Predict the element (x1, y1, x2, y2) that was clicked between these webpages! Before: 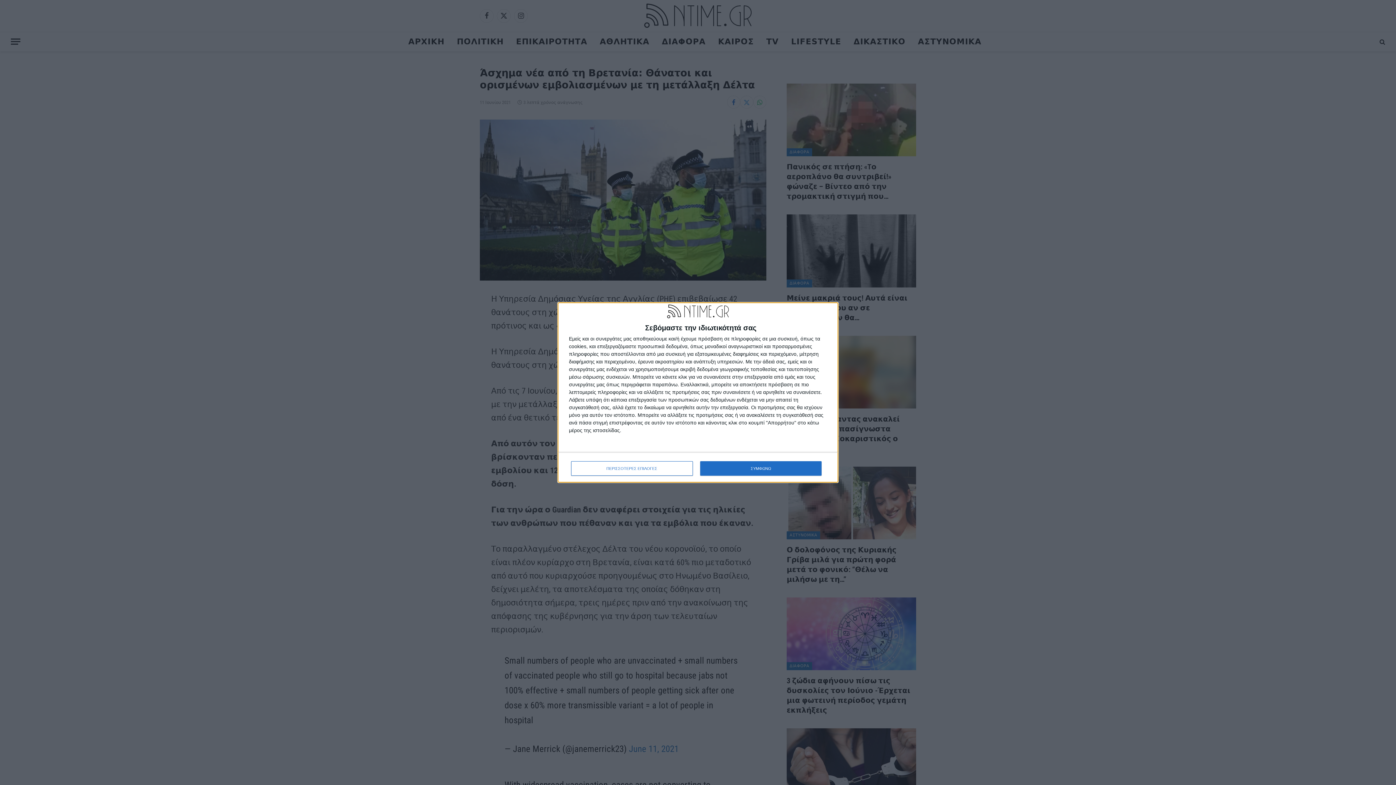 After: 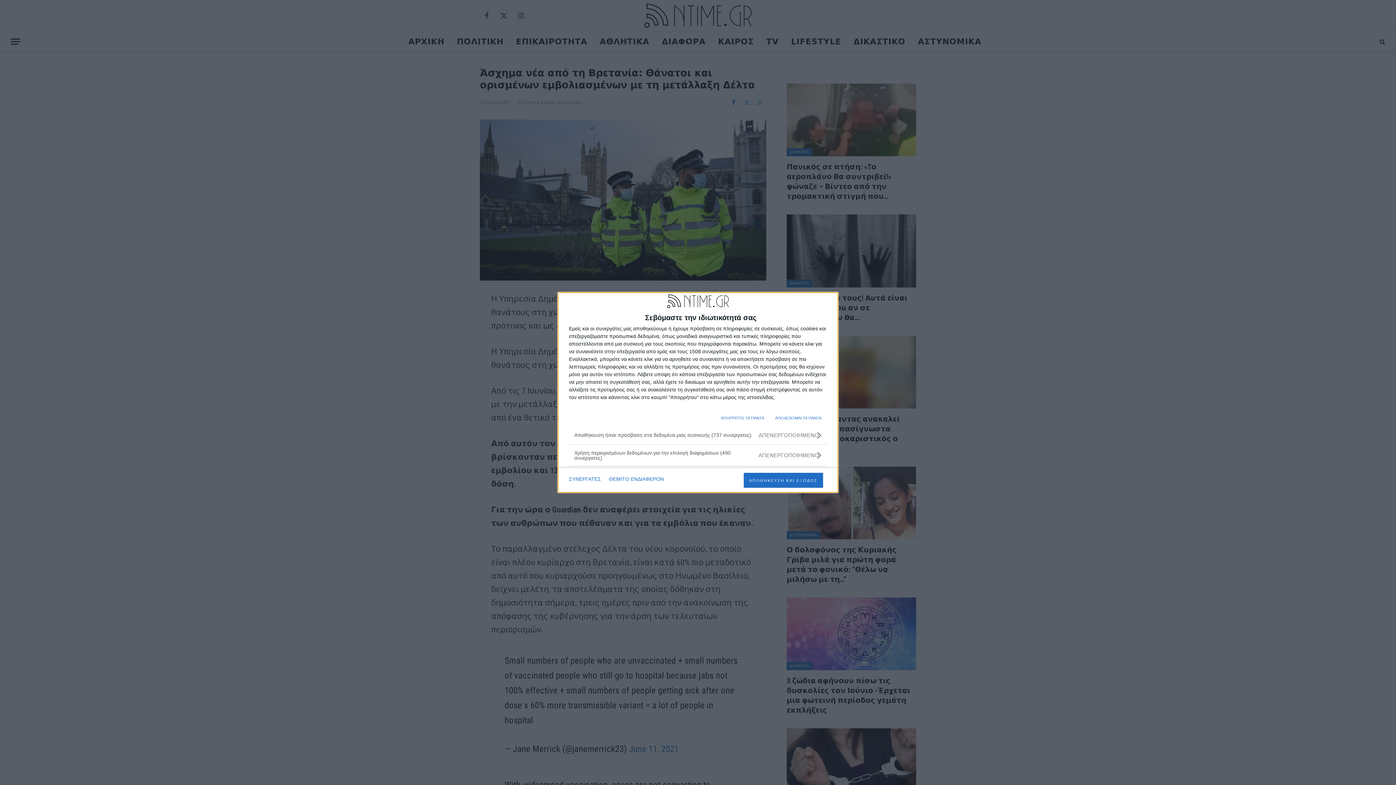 Action: bbox: (571, 461, 692, 476) label: ΠΕΡΙΣΣΟΤΕΡΕΣ ΕΠΙΛΟΓΕΣ